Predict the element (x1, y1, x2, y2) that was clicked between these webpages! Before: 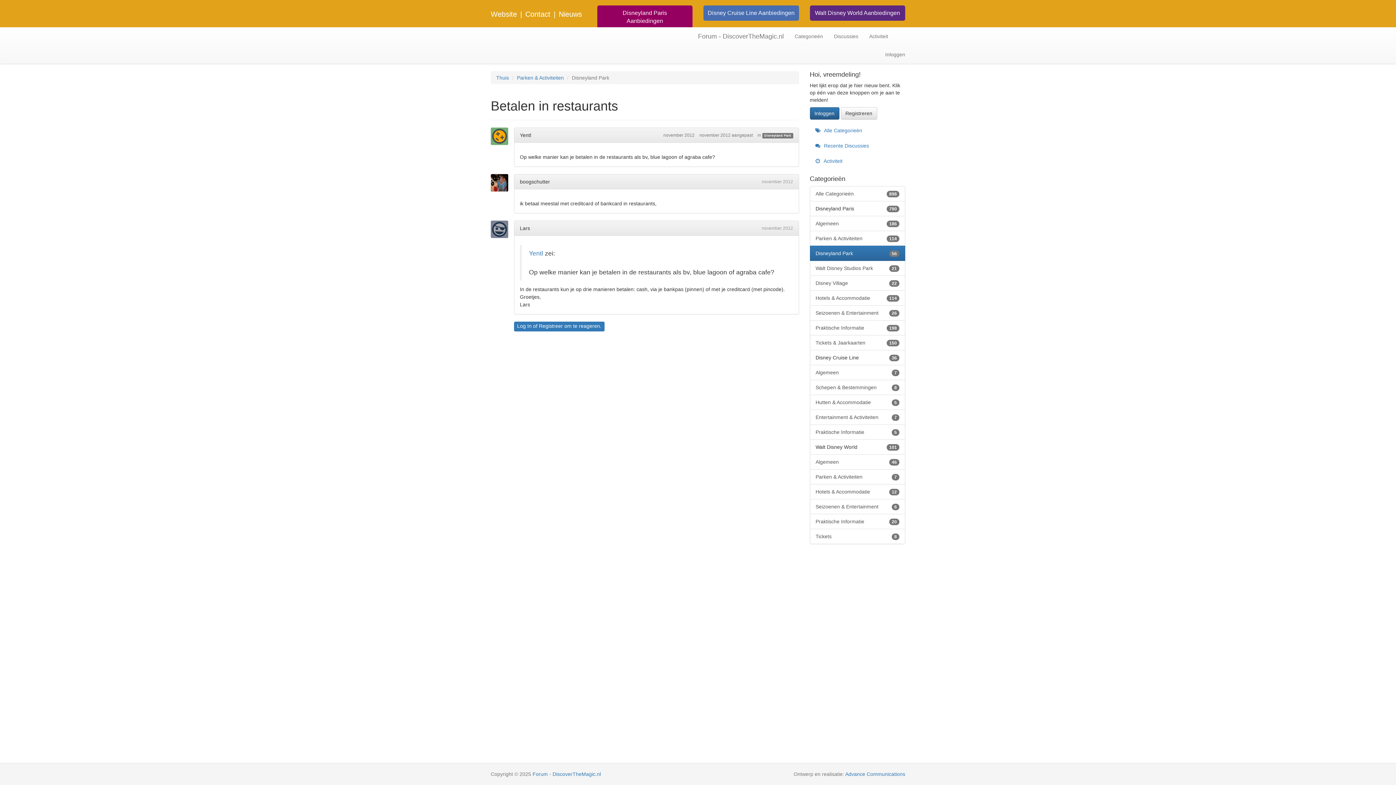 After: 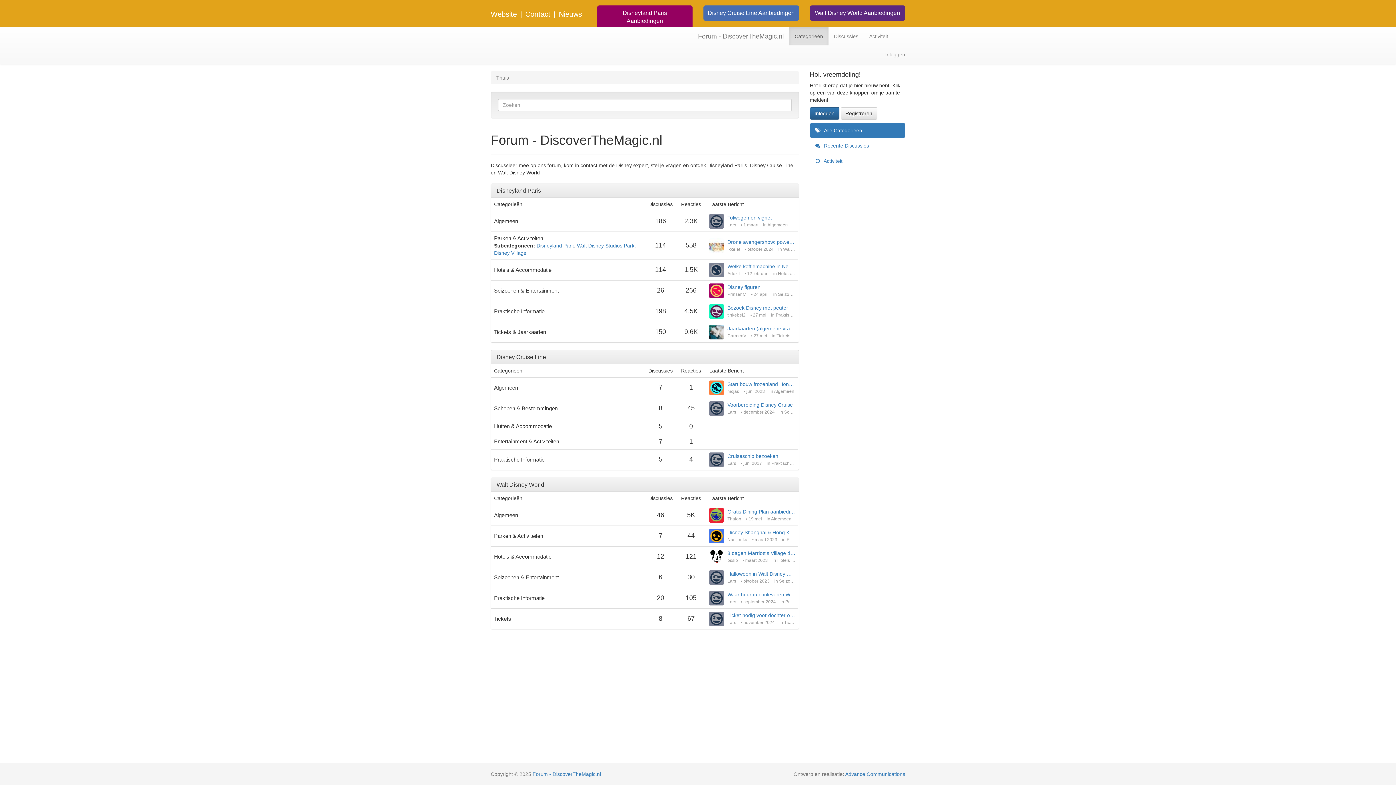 Action: bbox: (810, 186, 905, 201) label: 898
Alle Categorieën